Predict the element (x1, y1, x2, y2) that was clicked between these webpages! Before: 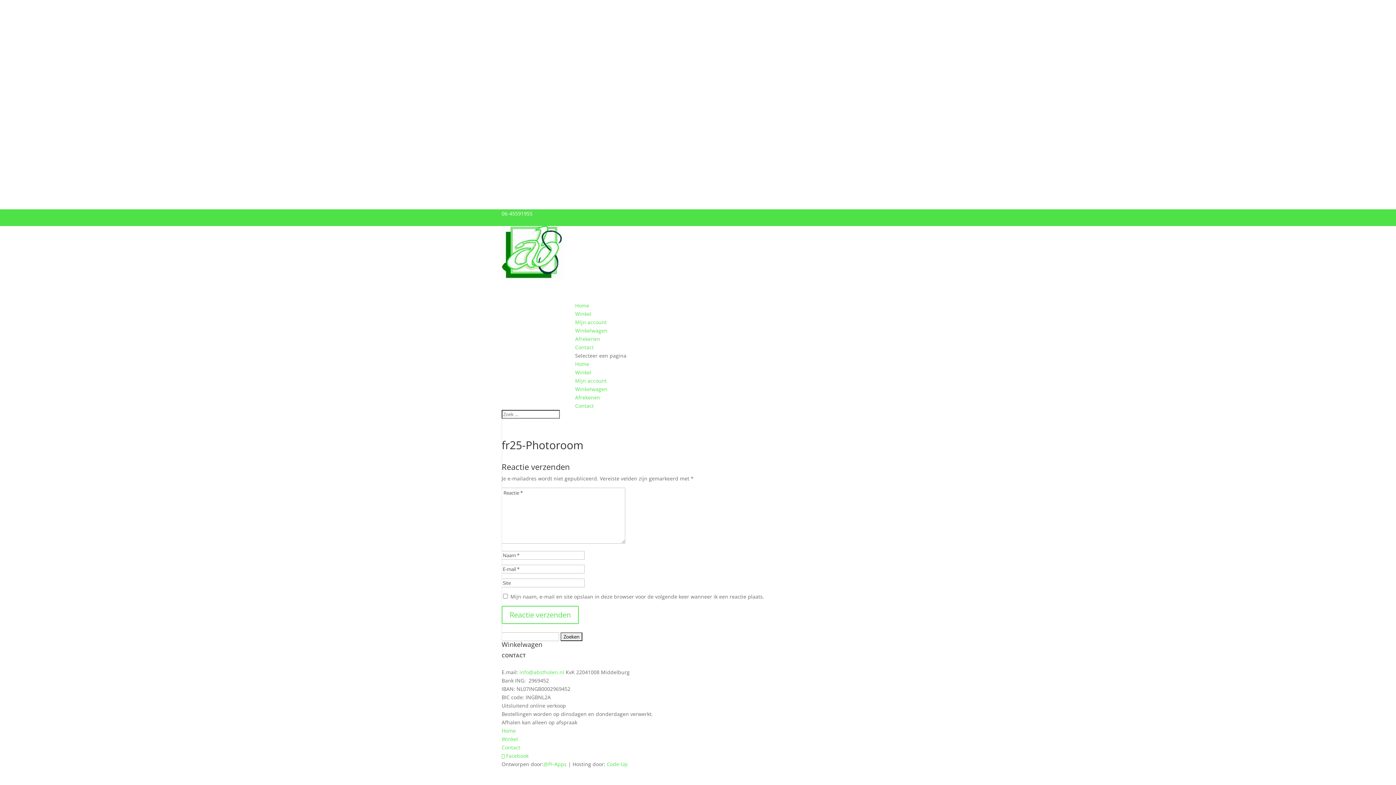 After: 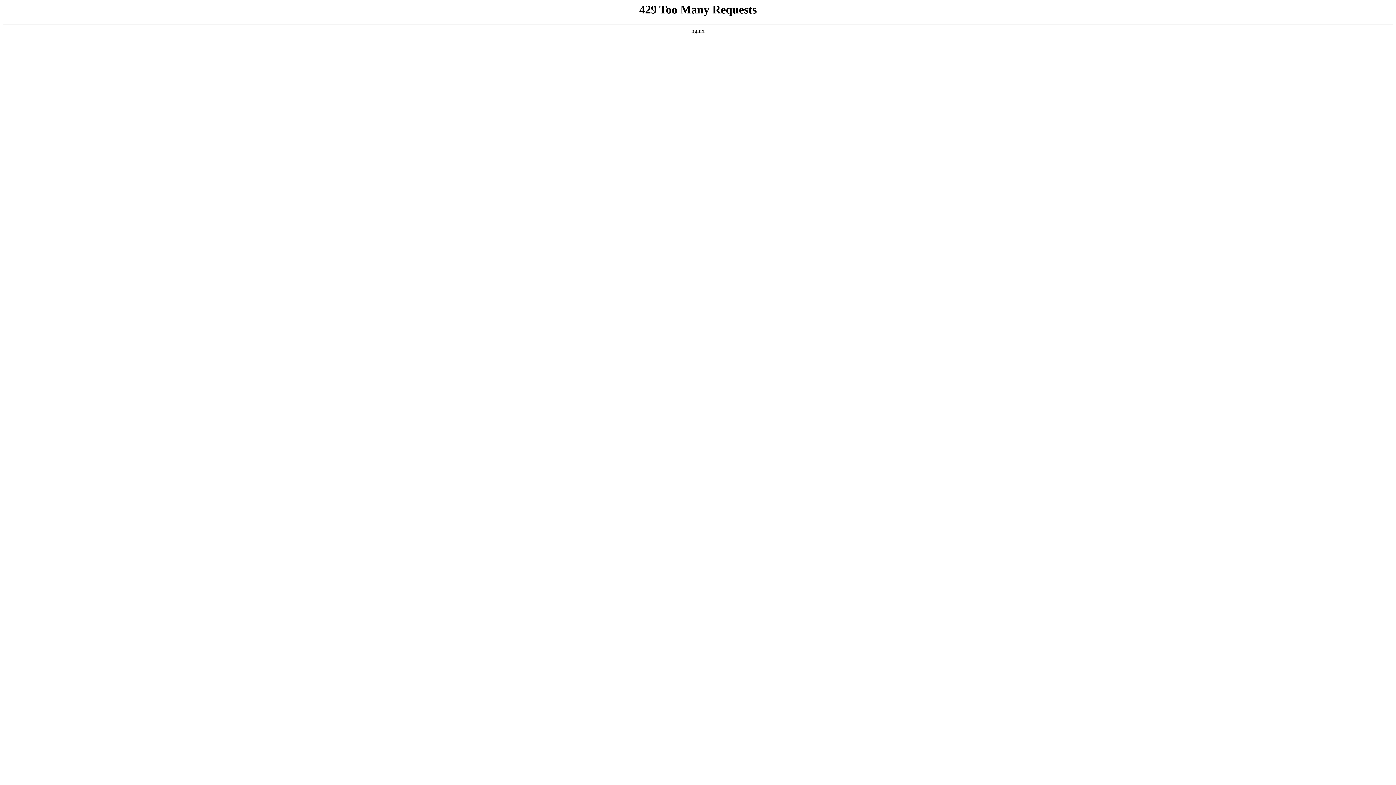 Action: label: Winkelwagen bbox: (575, 327, 607, 334)